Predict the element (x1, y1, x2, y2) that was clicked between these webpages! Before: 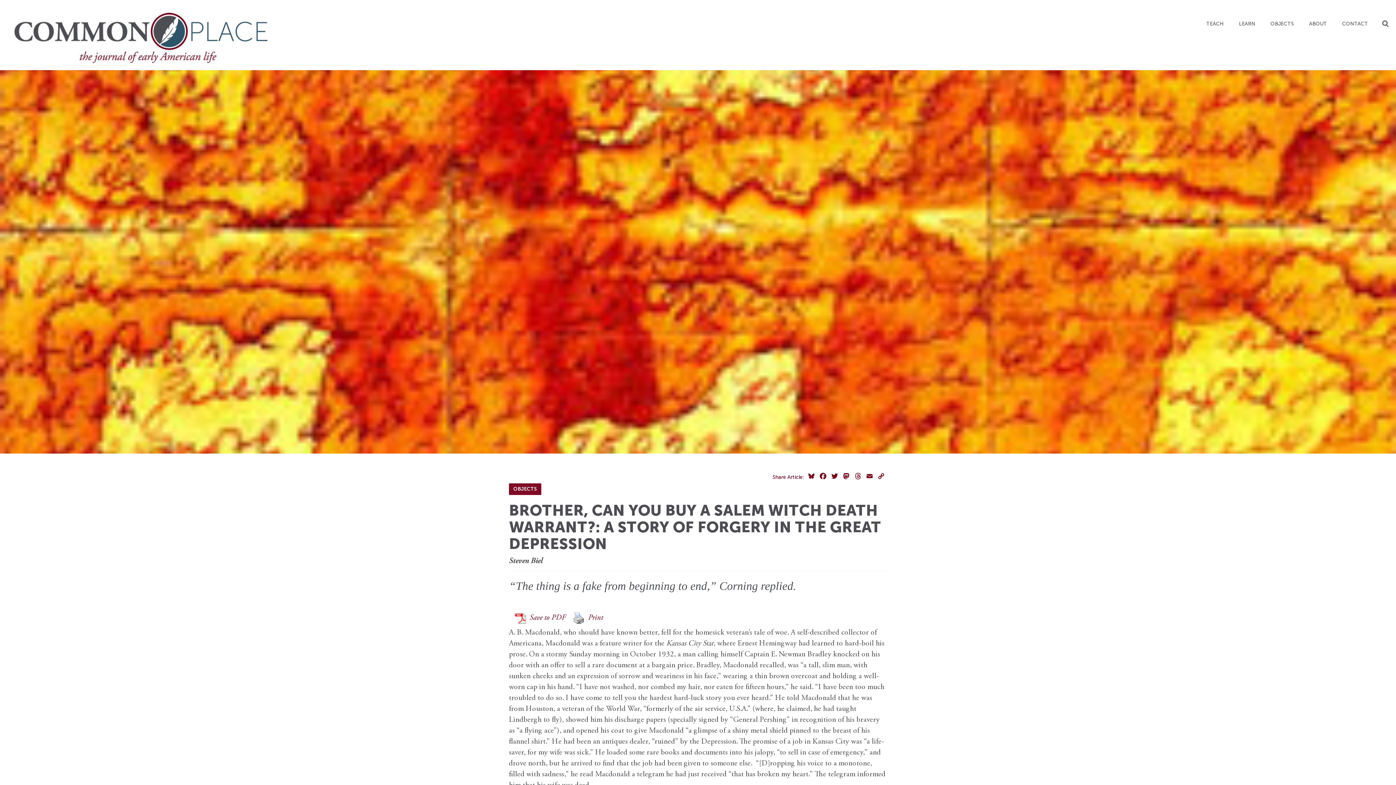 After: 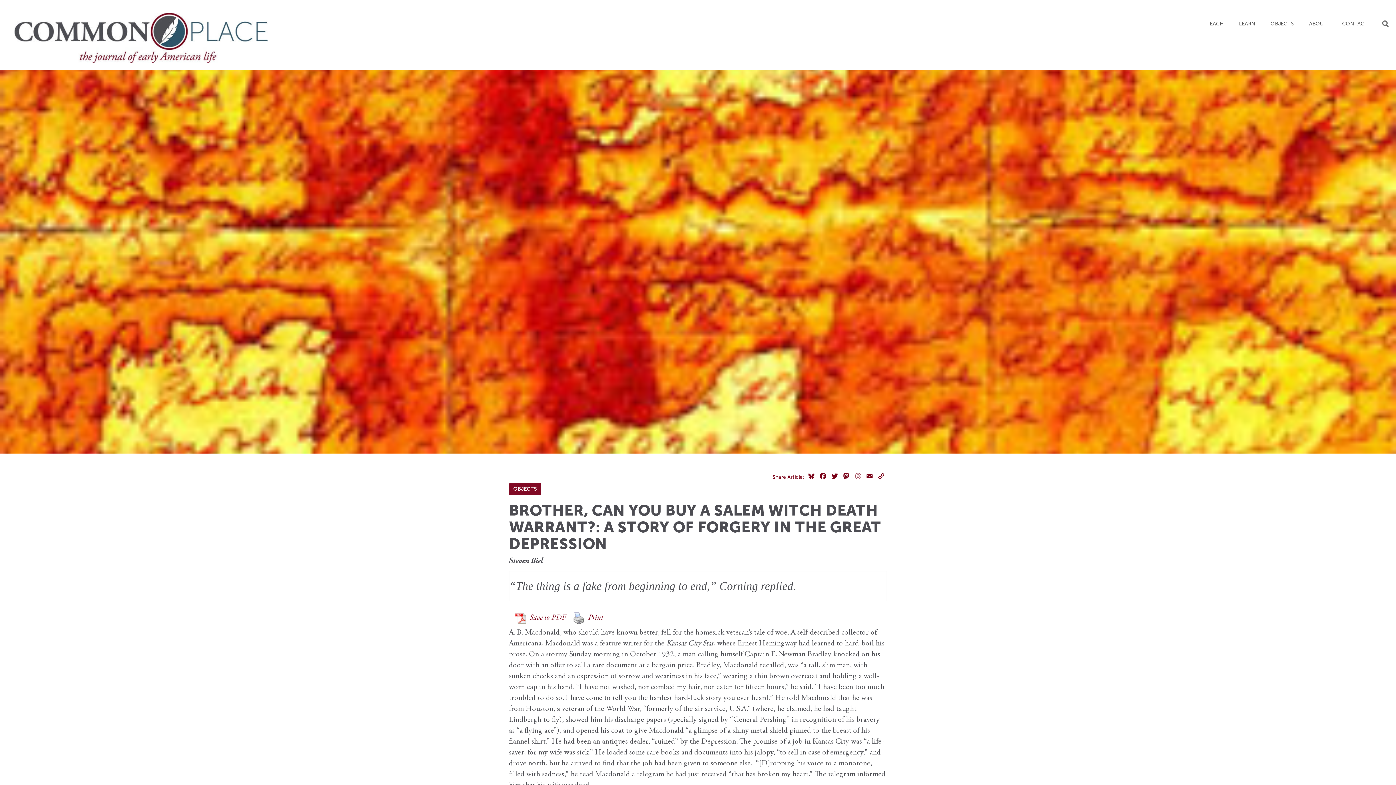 Action: bbox: (852, 472, 864, 483) label: Threads